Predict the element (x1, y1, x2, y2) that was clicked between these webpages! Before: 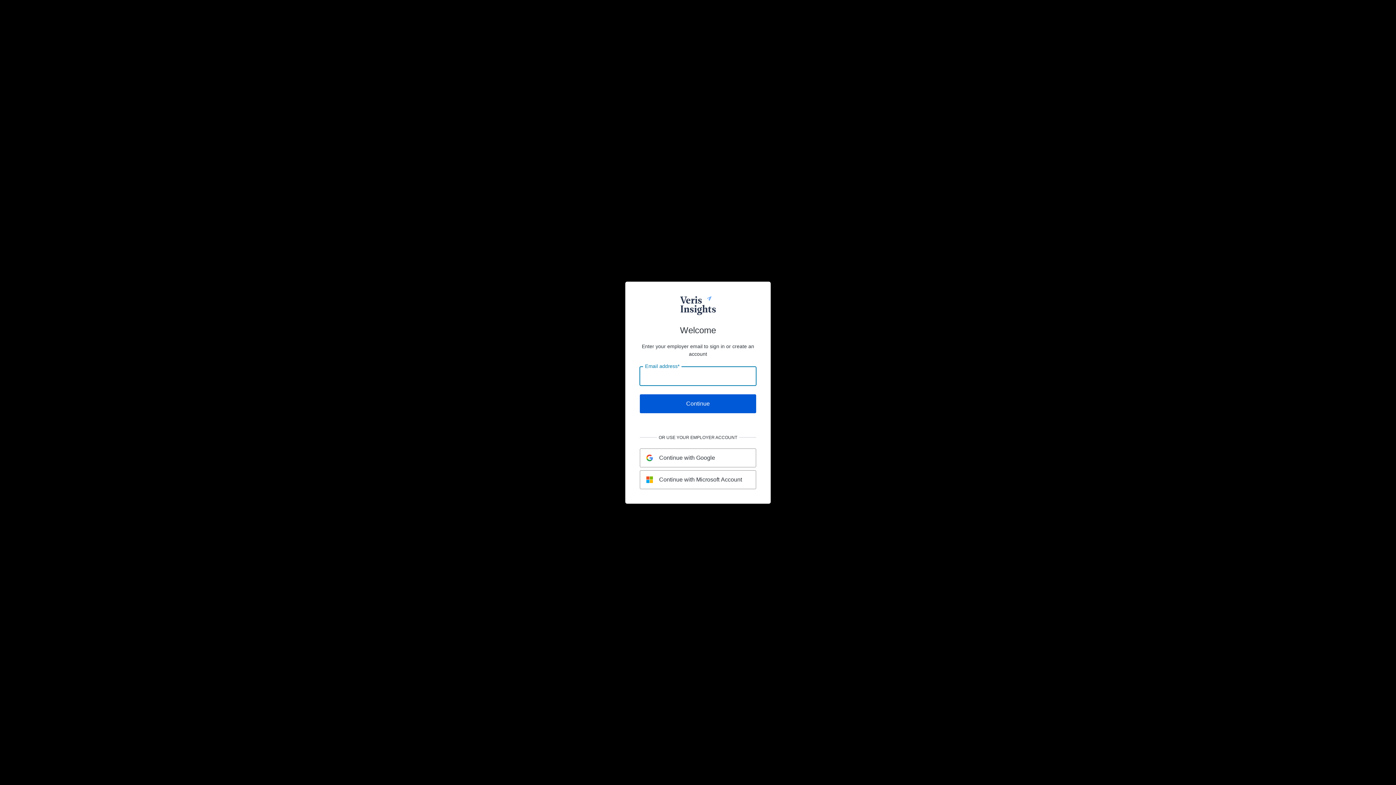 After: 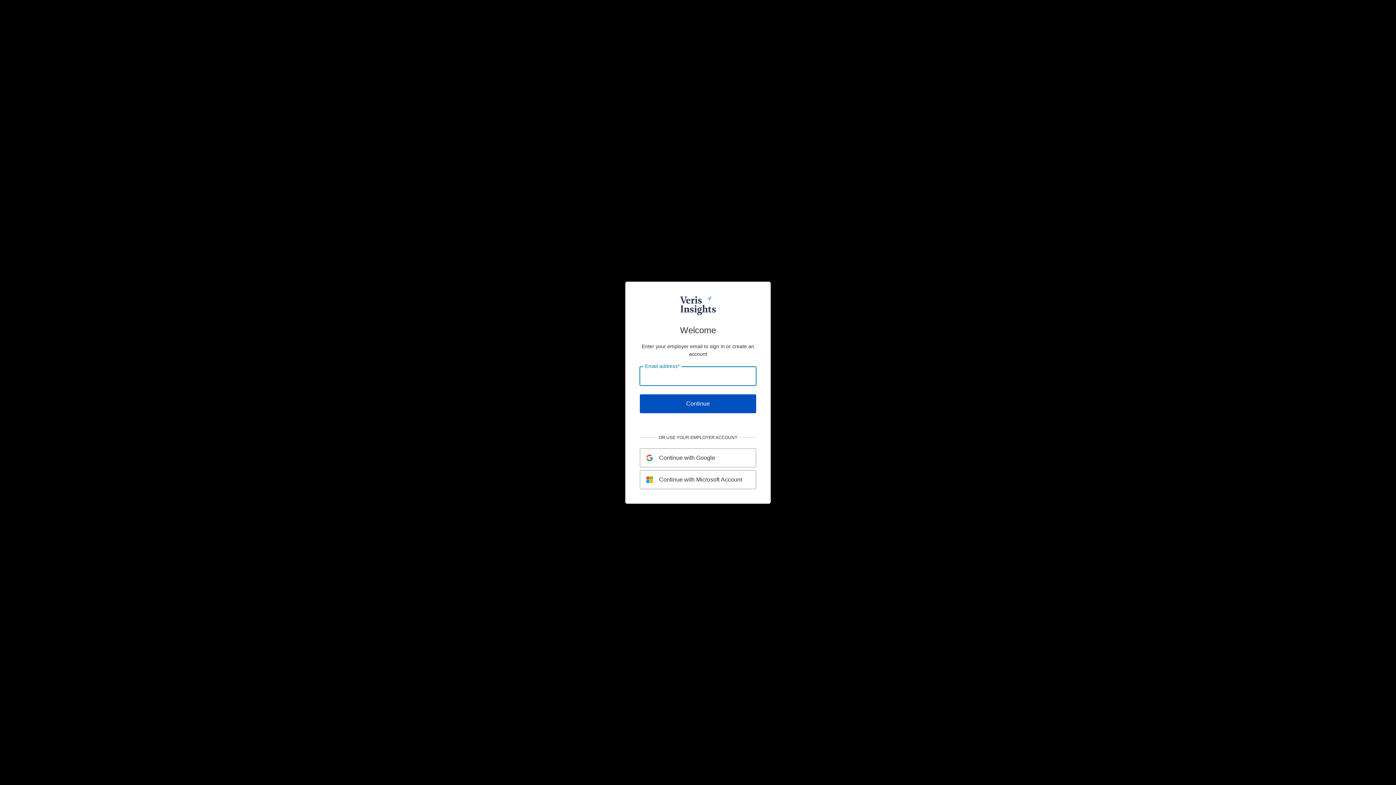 Action: bbox: (640, 394, 756, 413) label: Continue